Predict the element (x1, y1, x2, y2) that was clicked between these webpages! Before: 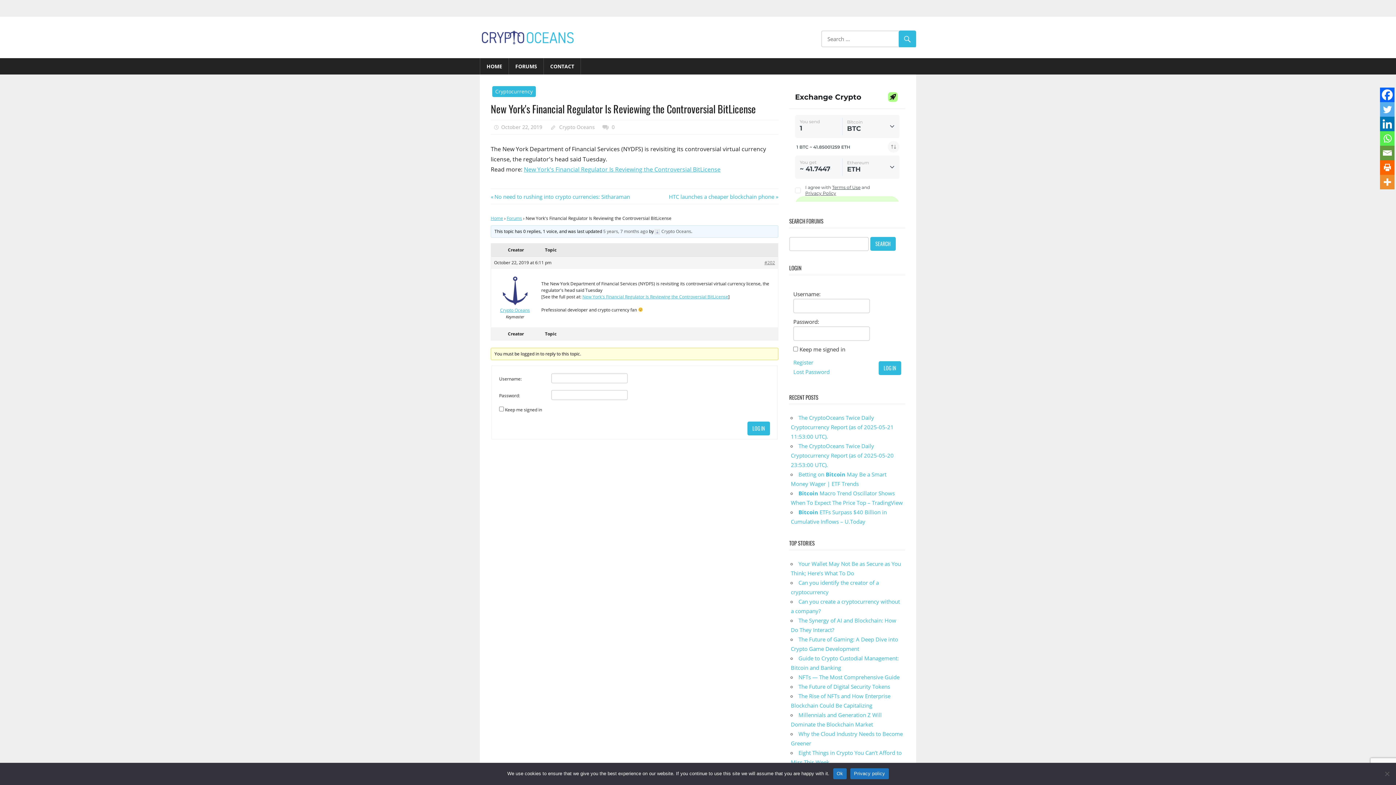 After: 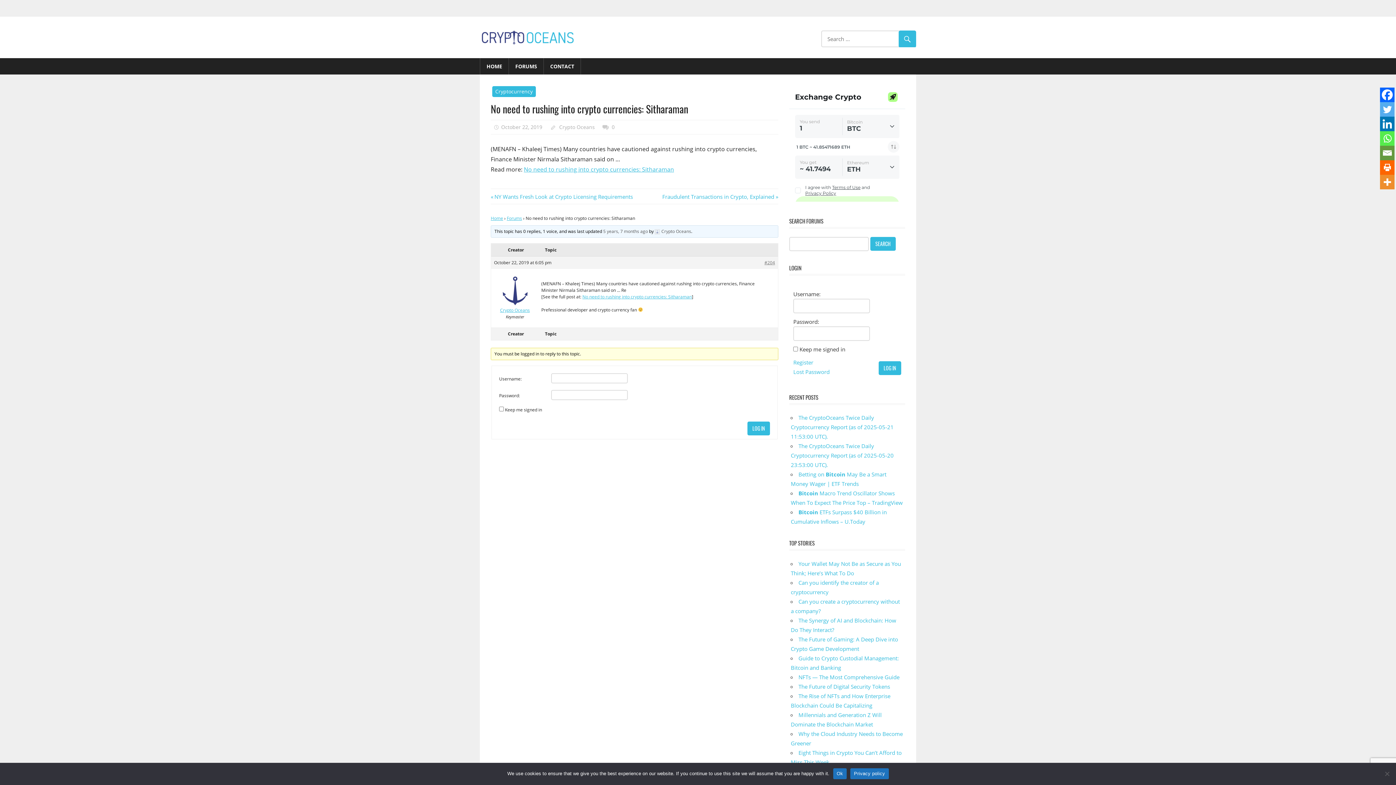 Action: label: Previous Post:
No need to rushing into crypto currencies: Sitharaman bbox: (490, 192, 630, 200)